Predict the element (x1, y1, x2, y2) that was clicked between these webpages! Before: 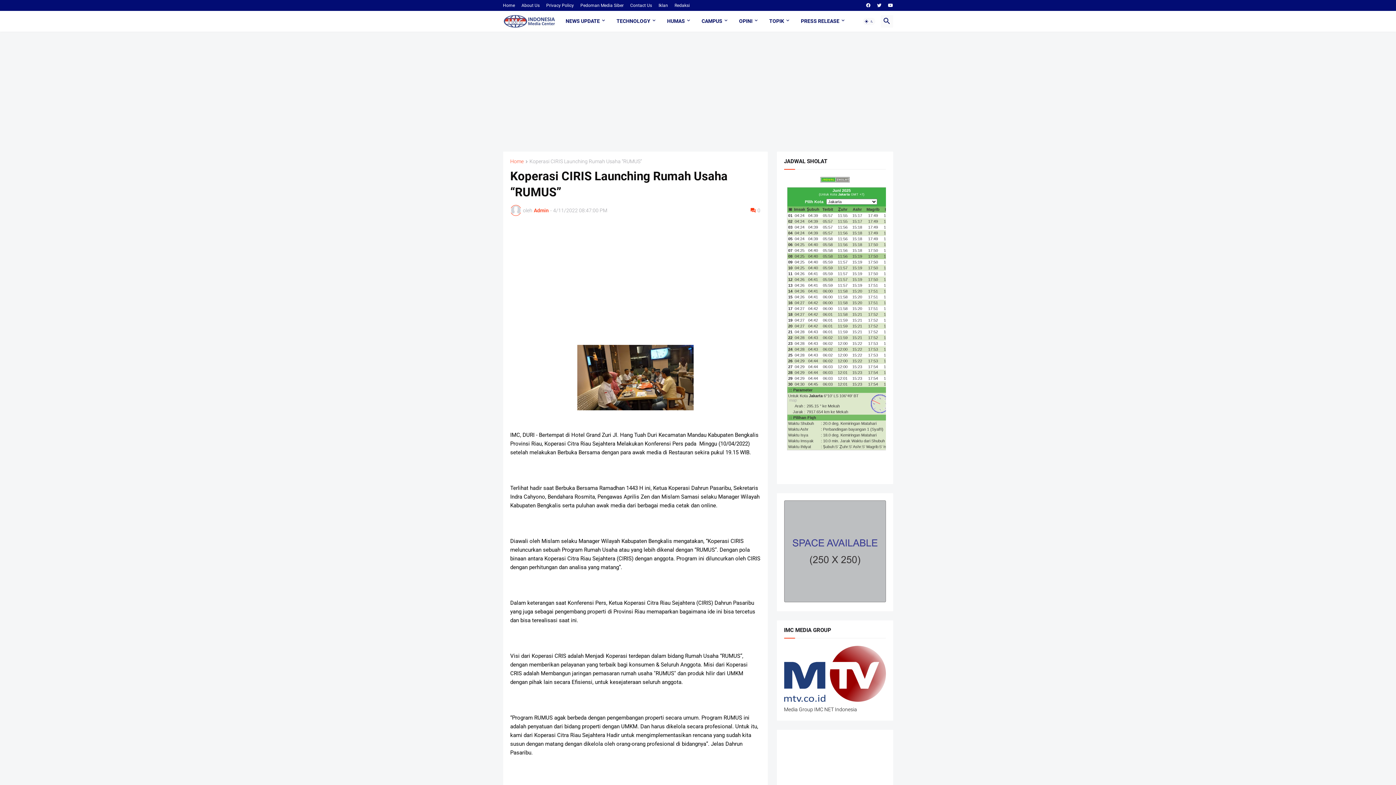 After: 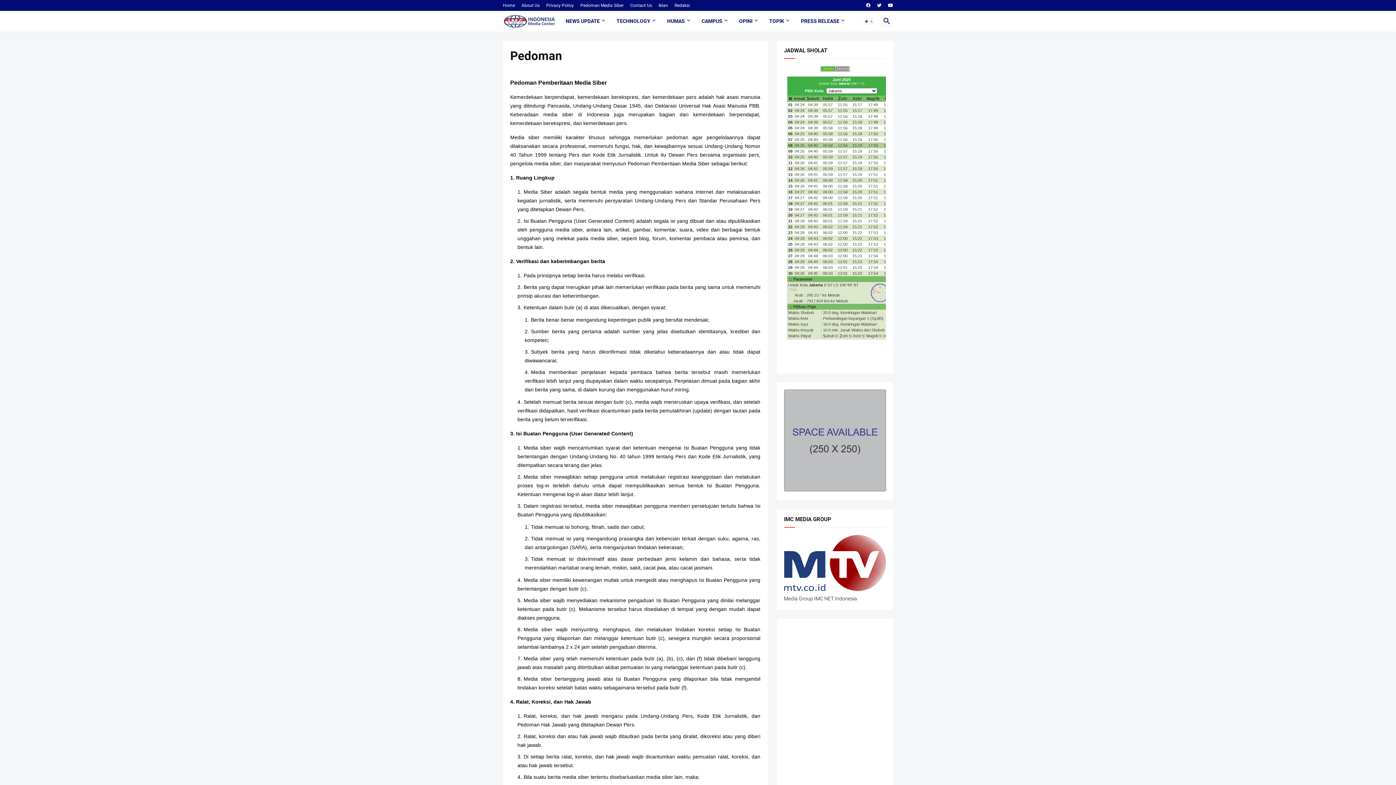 Action: label: Pedoman Media Siber bbox: (580, 0, 623, 10)